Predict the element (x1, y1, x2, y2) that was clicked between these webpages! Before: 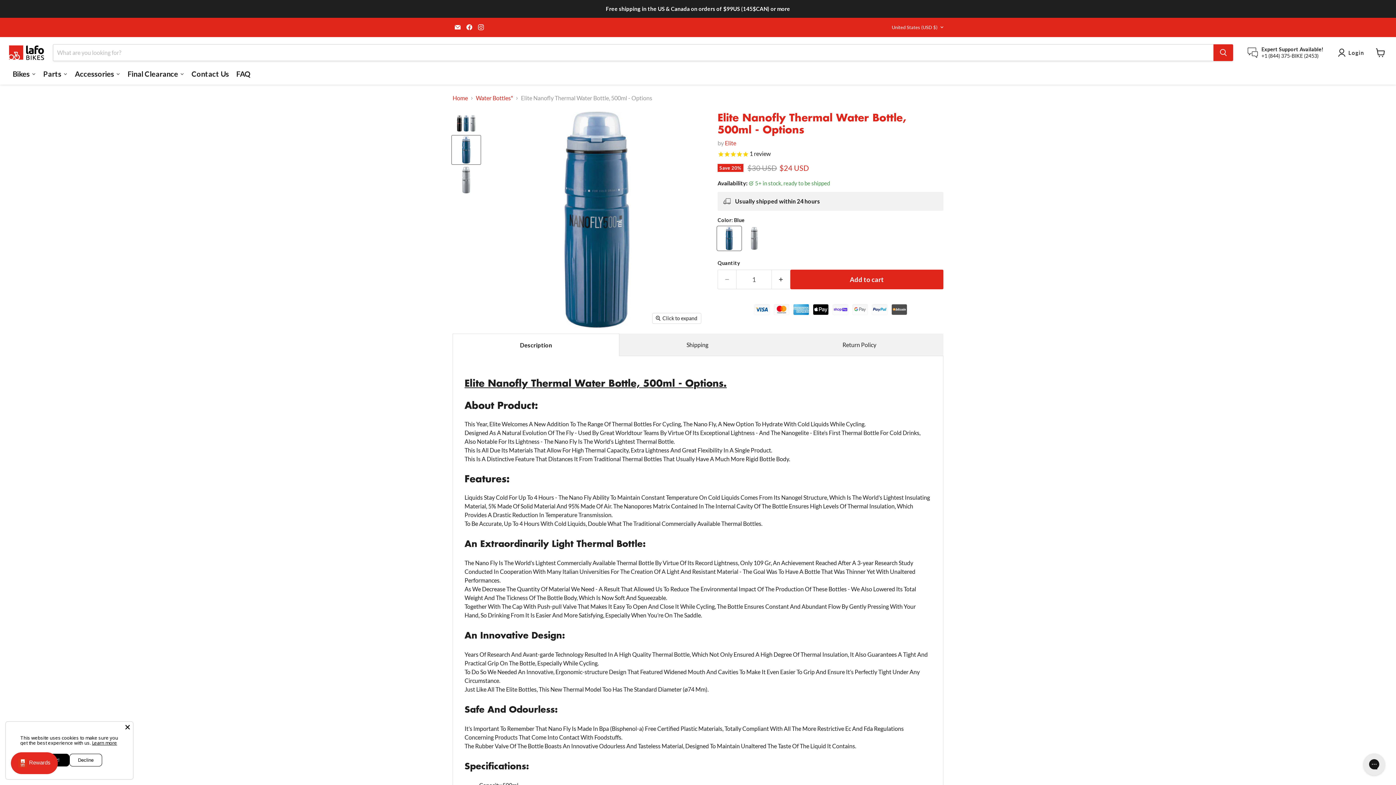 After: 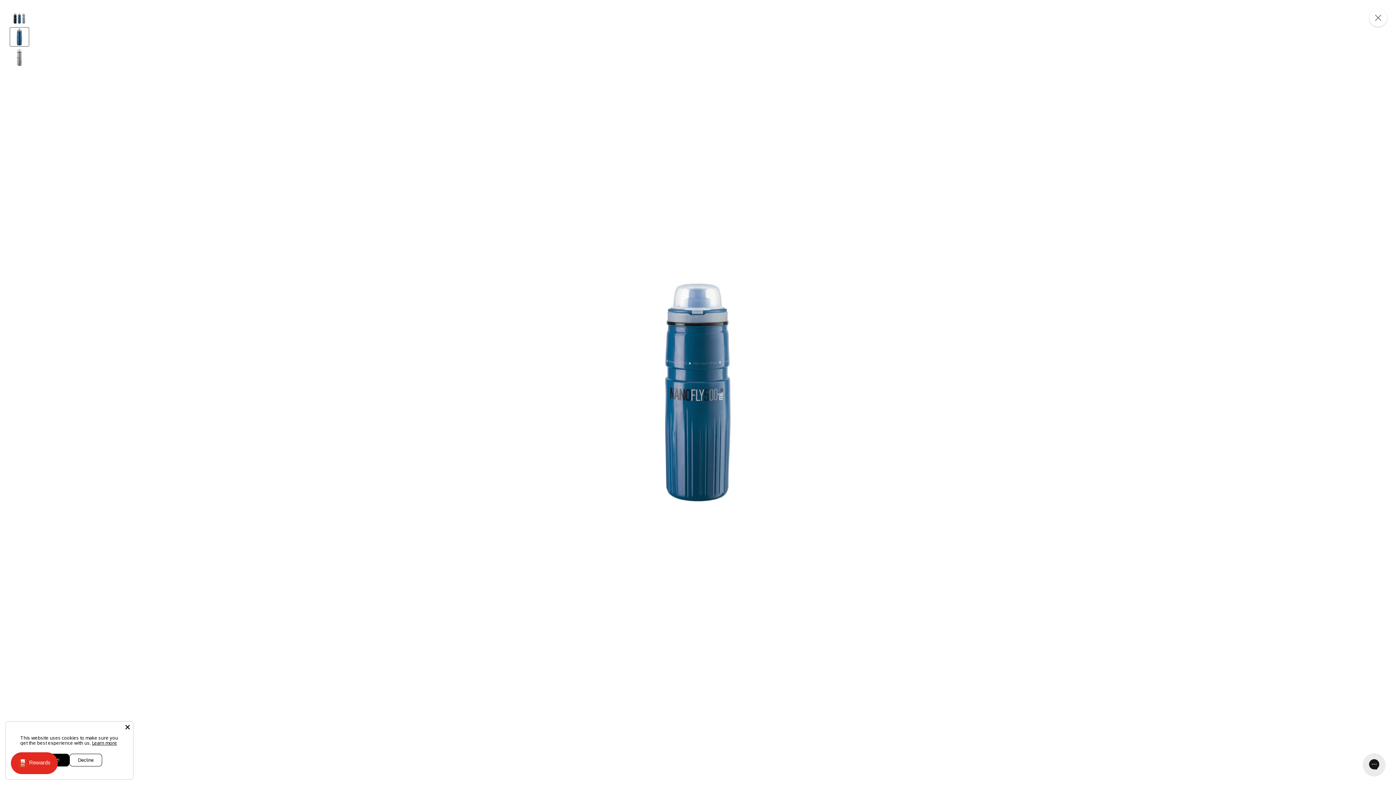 Action: bbox: (652, 313, 701, 323) label: Click to expand